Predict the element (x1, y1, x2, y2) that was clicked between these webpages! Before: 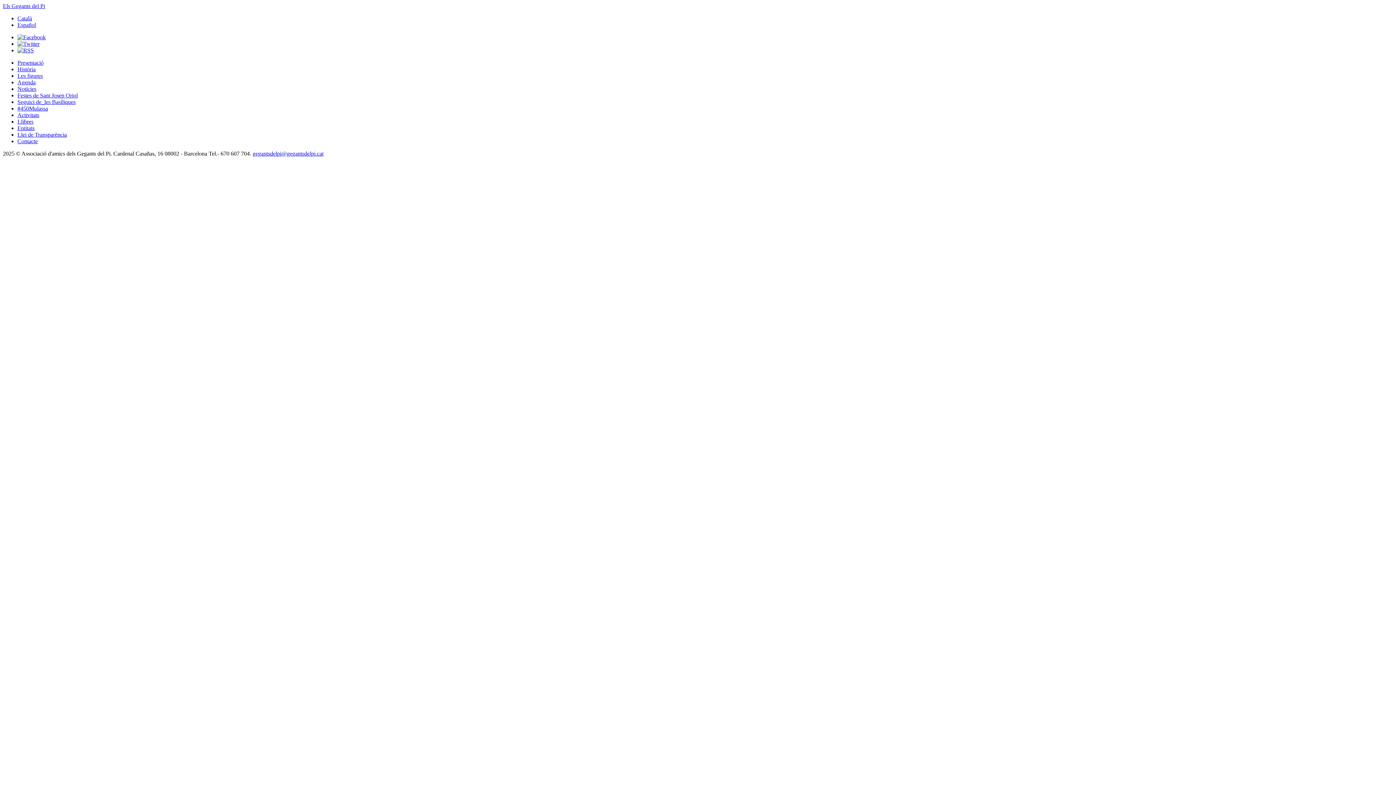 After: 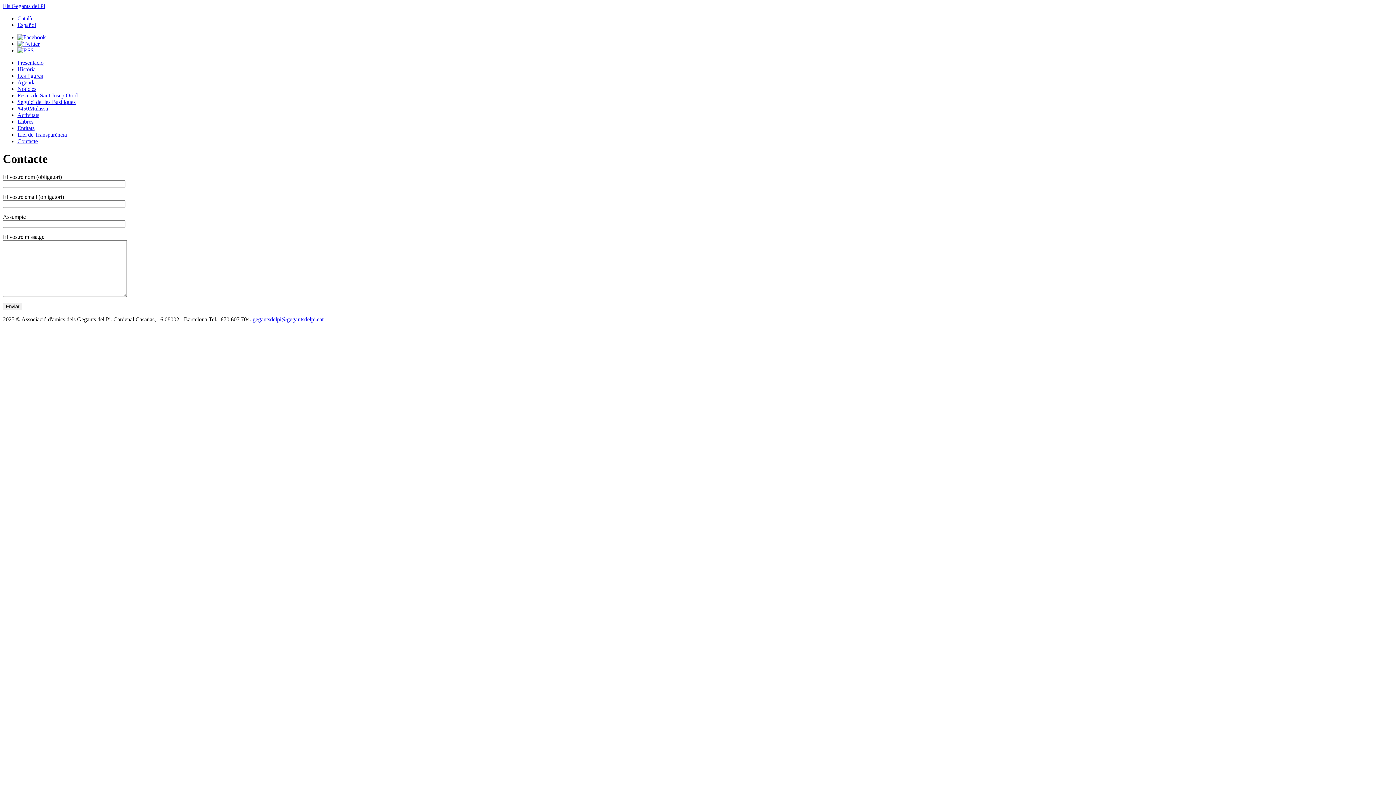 Action: label: Contacte bbox: (17, 138, 37, 144)